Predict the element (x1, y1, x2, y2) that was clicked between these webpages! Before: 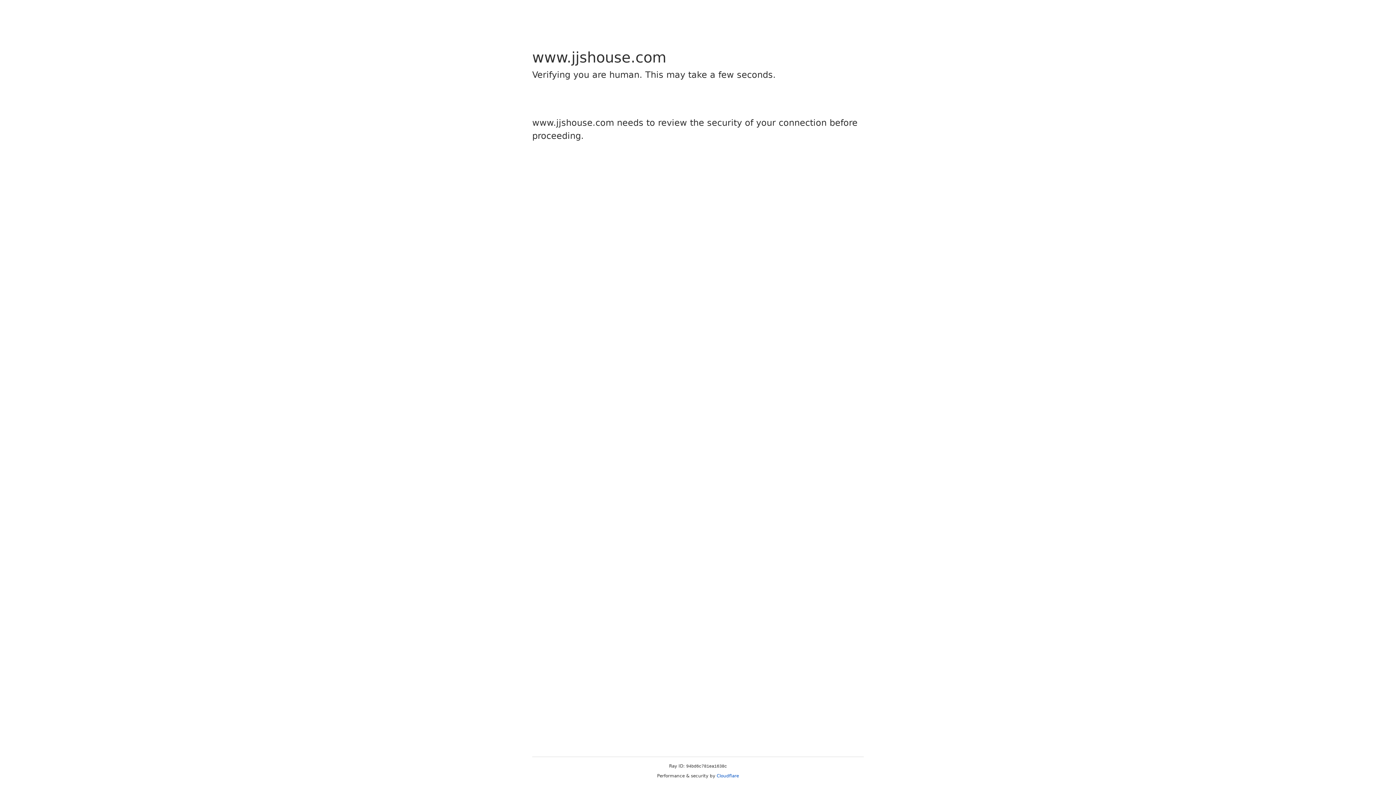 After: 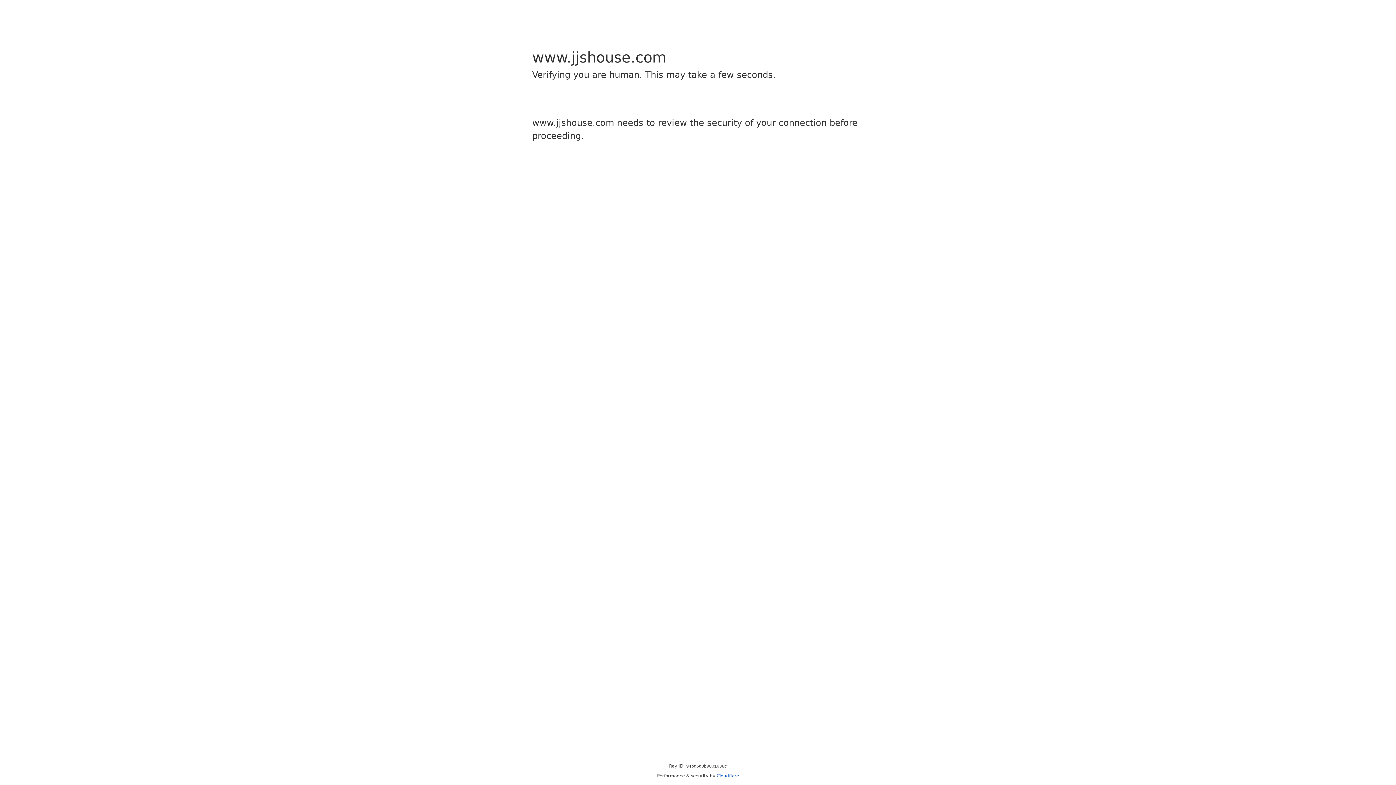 Action: label: Cloudflare bbox: (716, 773, 739, 778)